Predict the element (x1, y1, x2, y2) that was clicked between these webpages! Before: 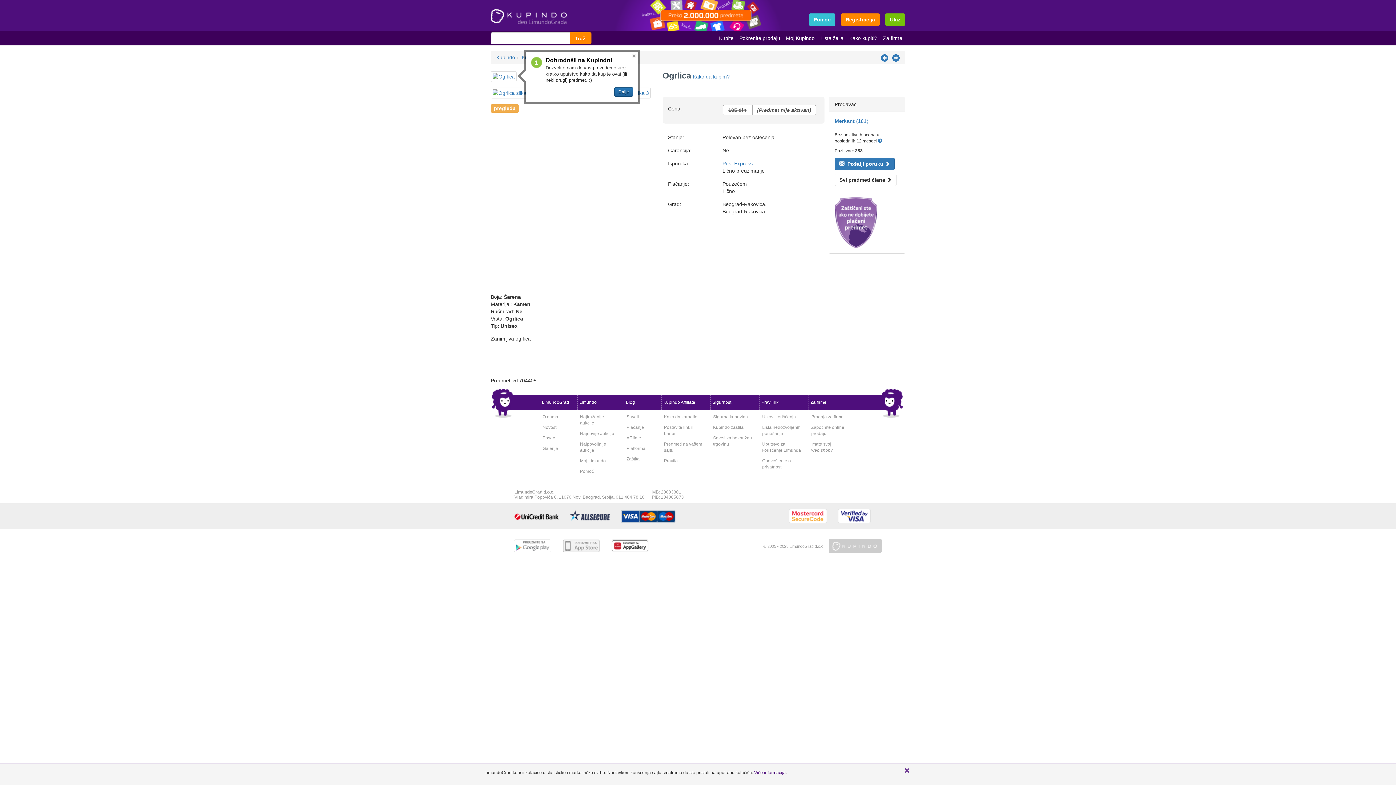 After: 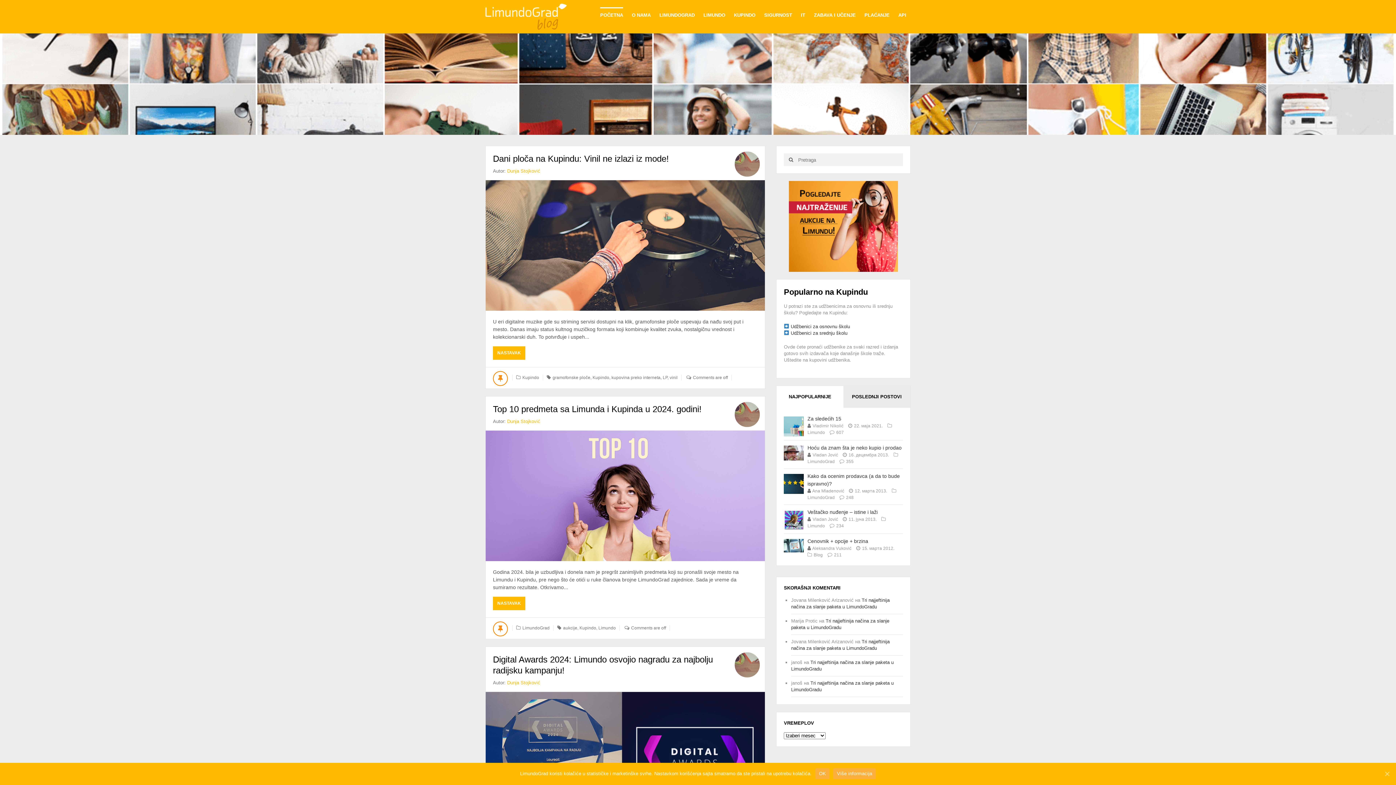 Action: bbox: (624, 395, 661, 409) label: Blog